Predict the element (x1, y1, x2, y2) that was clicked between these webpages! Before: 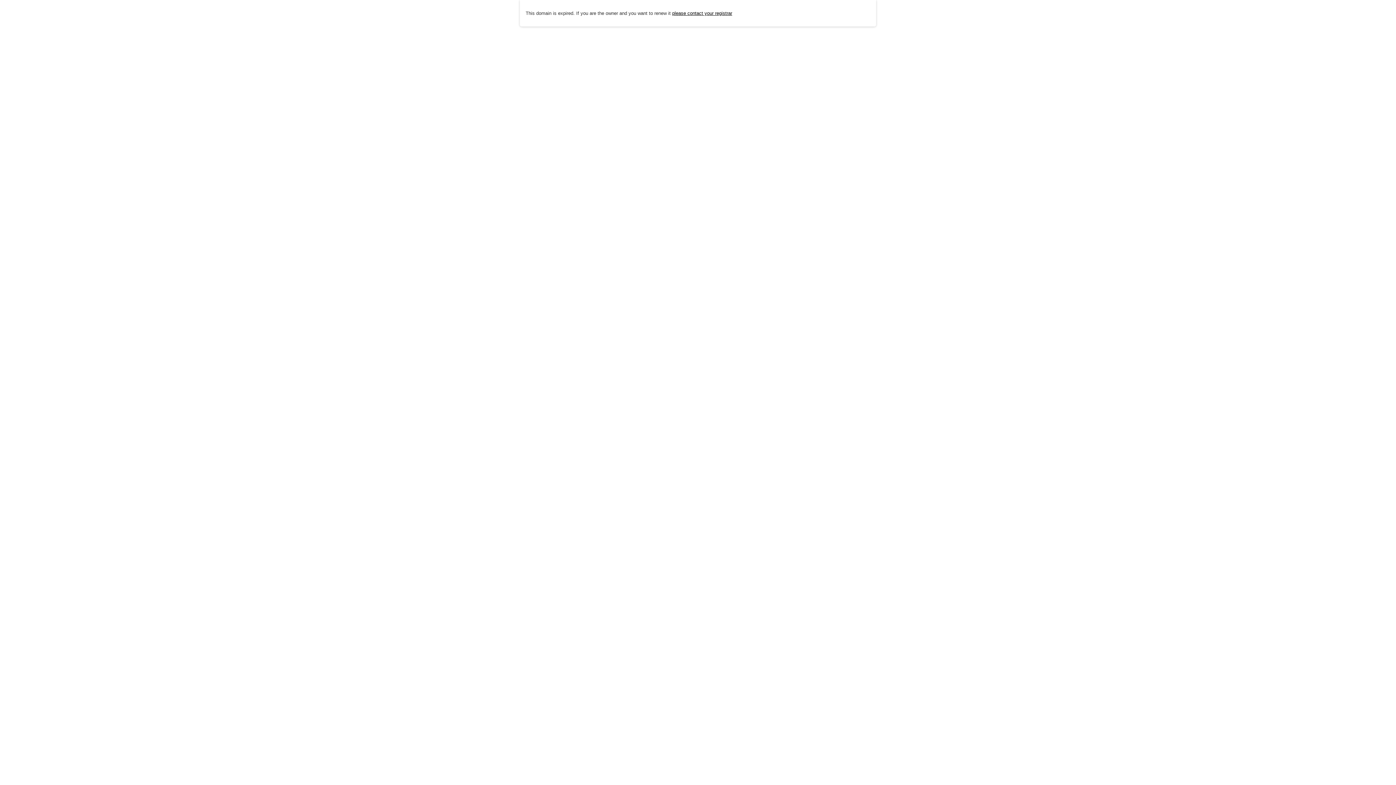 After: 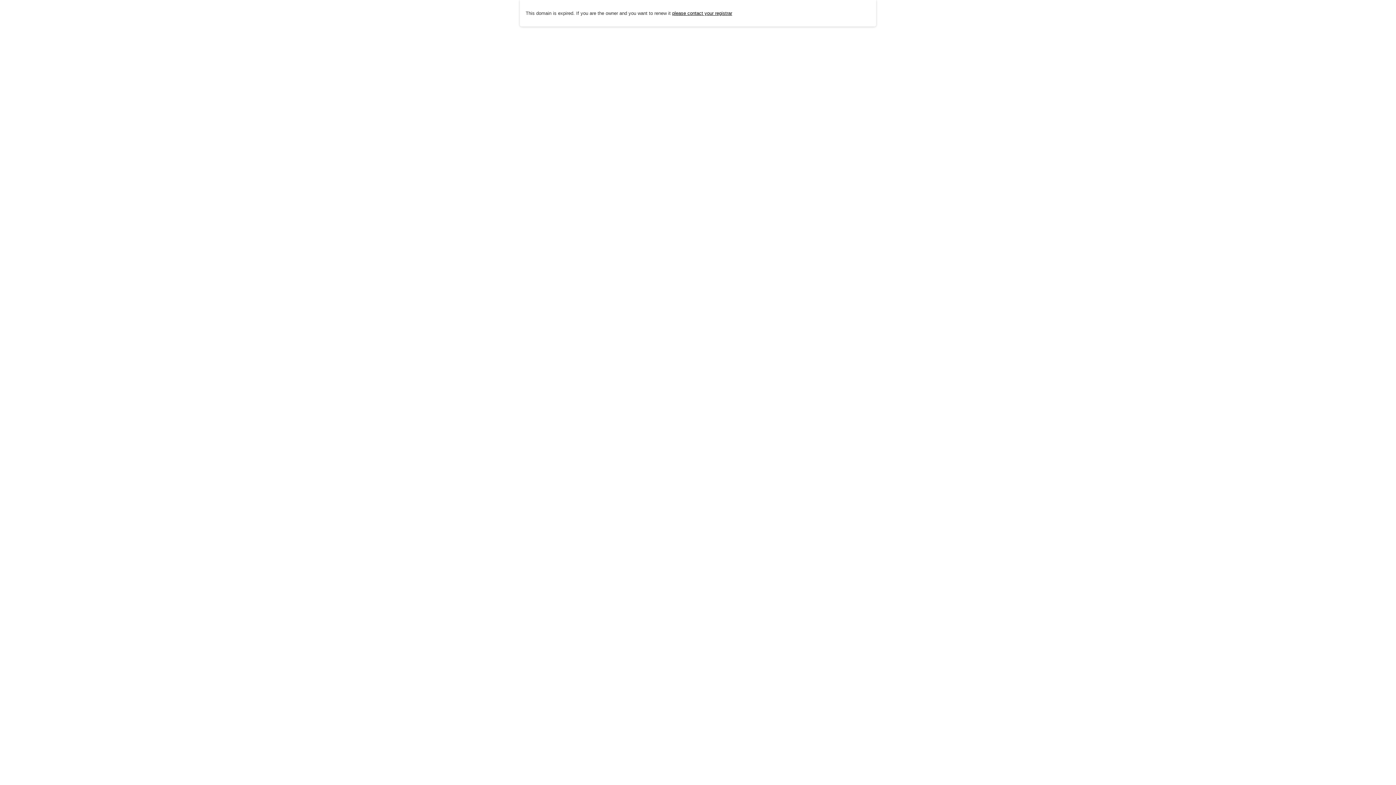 Action: bbox: (672, 10, 732, 15) label: please contact your registrar